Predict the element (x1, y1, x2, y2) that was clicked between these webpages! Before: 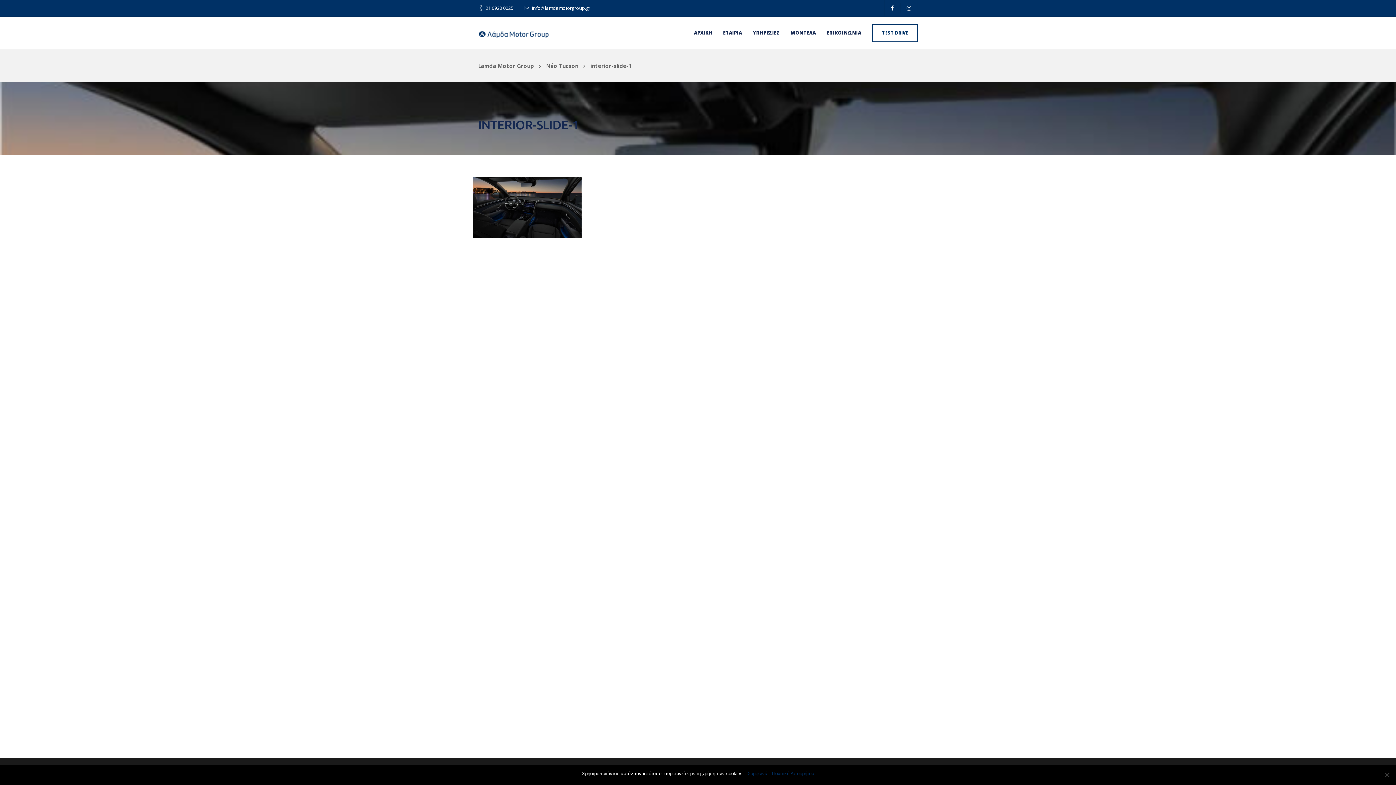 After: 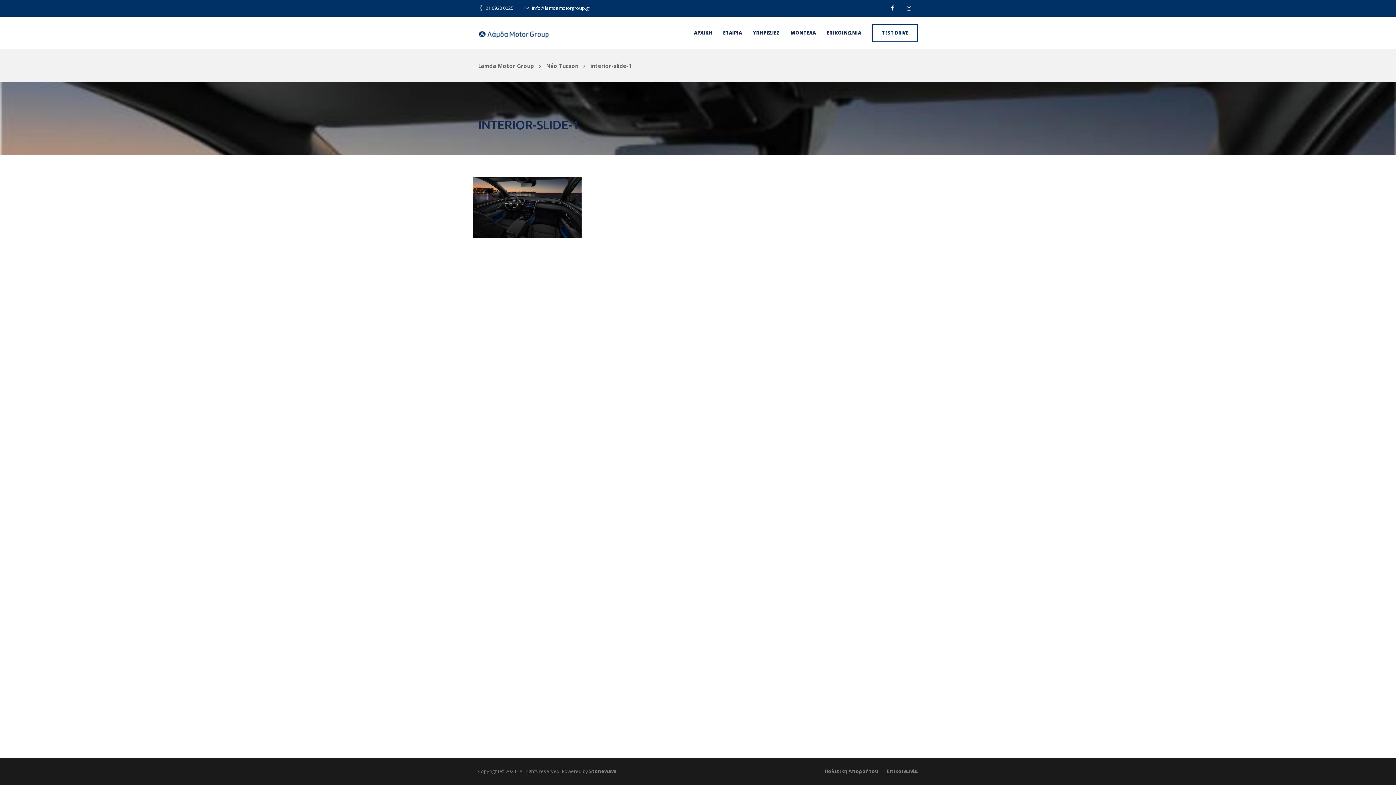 Action: label: Συμφωνώ bbox: (747, 770, 768, 777)